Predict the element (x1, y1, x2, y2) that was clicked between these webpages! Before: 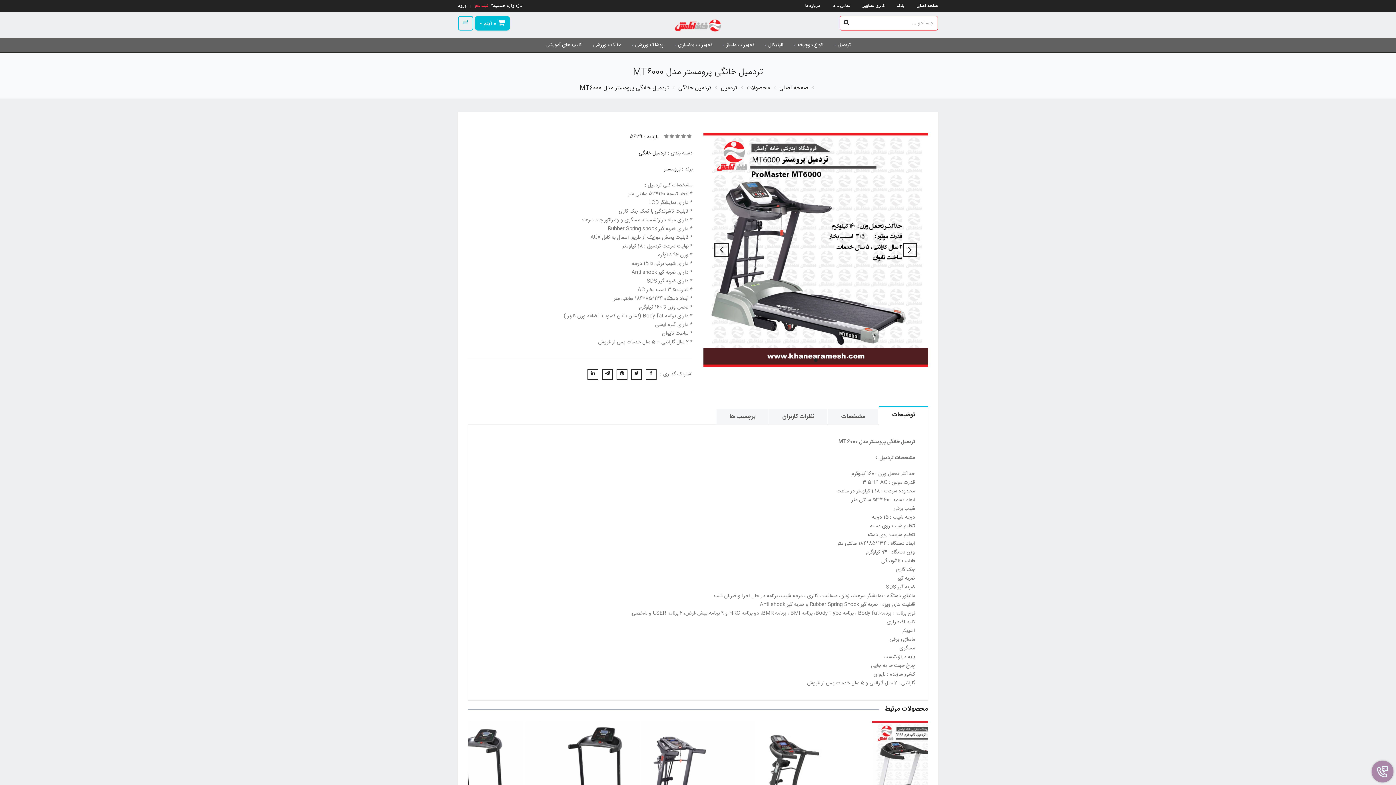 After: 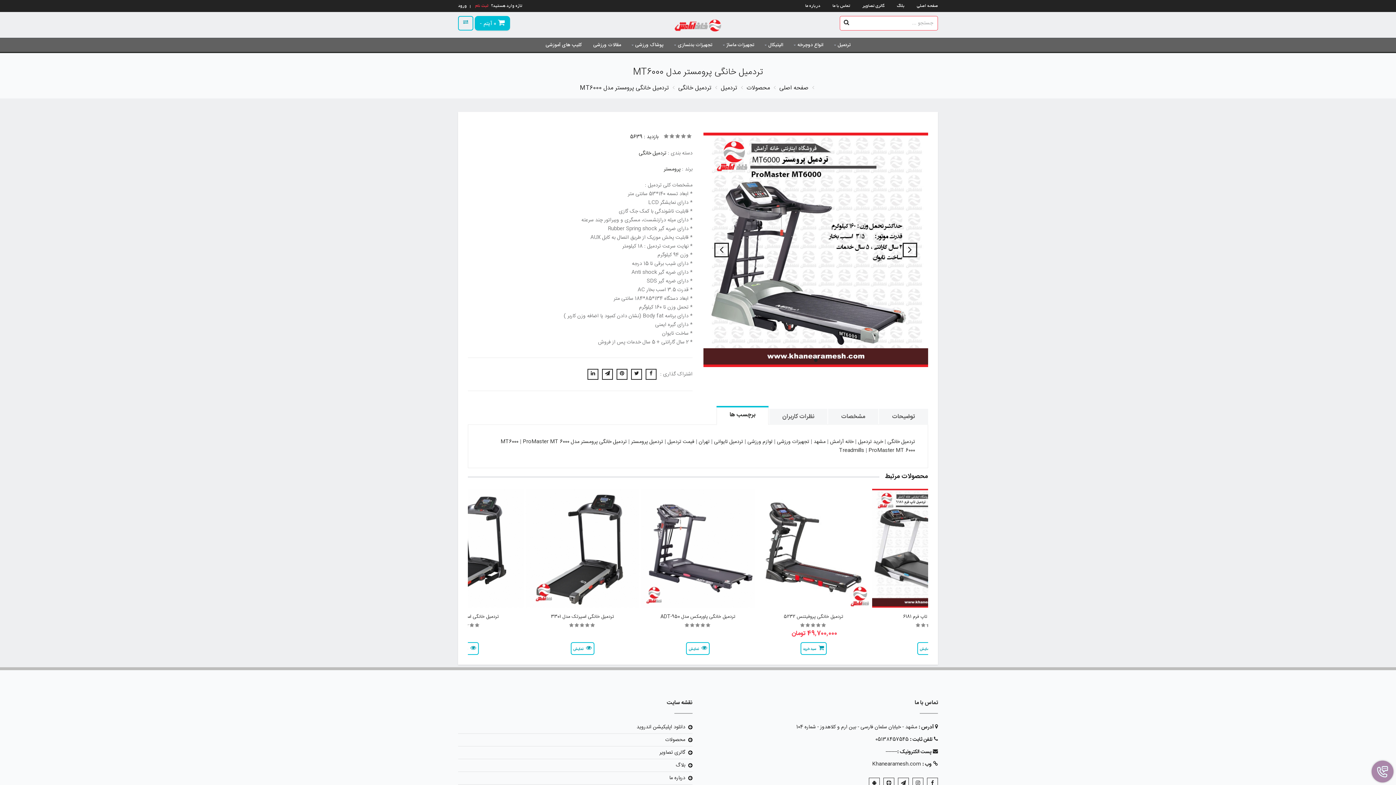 Action: bbox: (716, 409, 768, 425) label: برچسب ها